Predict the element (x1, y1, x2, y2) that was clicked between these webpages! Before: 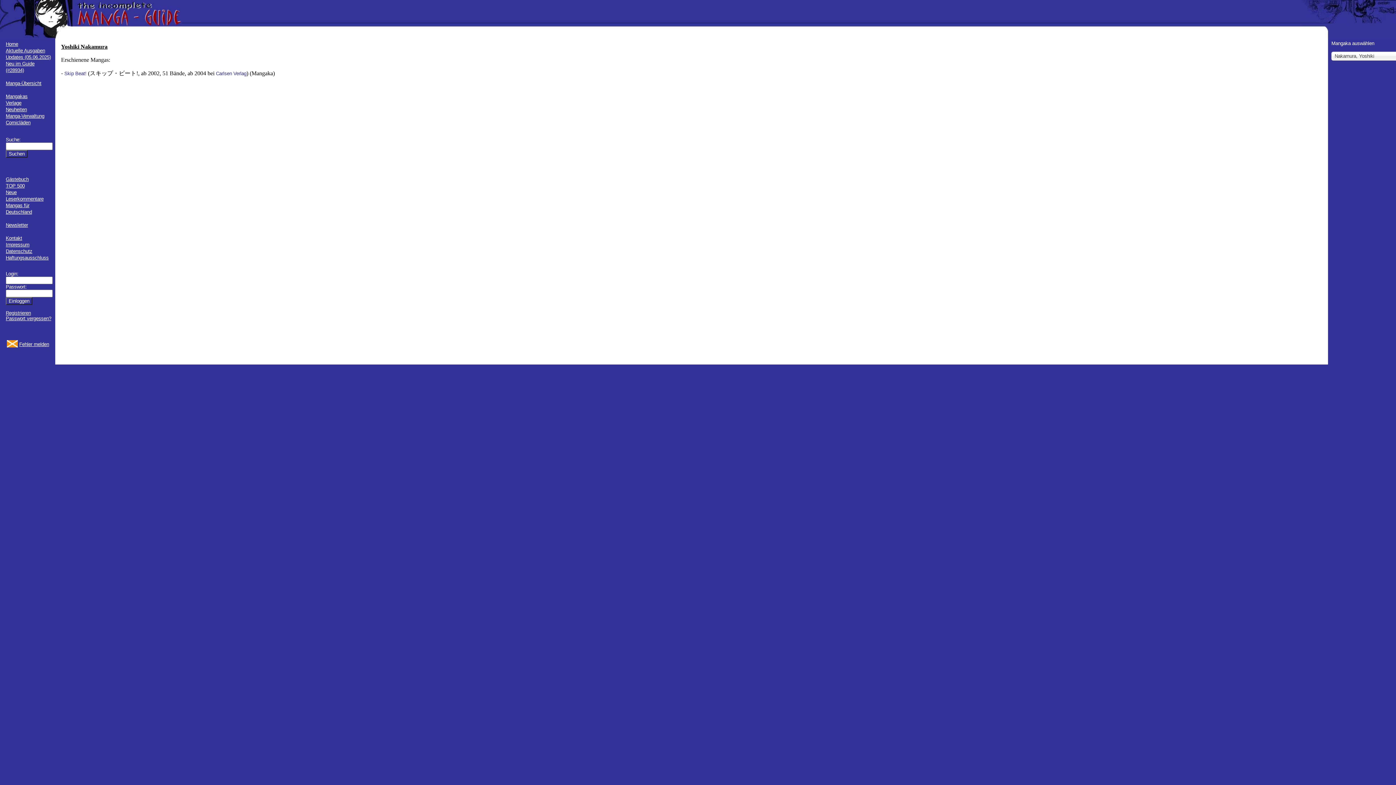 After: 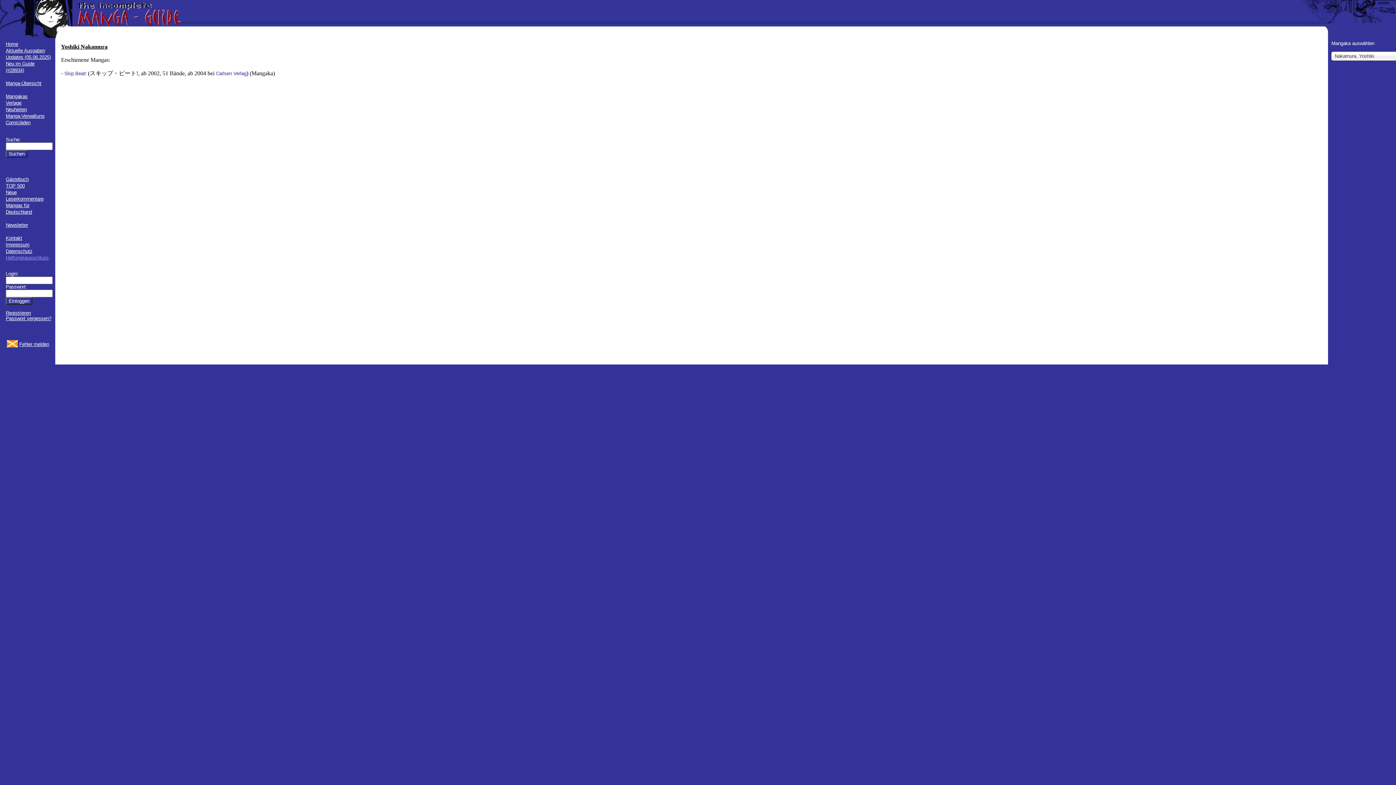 Action: label: Haftungsausschluss bbox: (5, 255, 48, 260)